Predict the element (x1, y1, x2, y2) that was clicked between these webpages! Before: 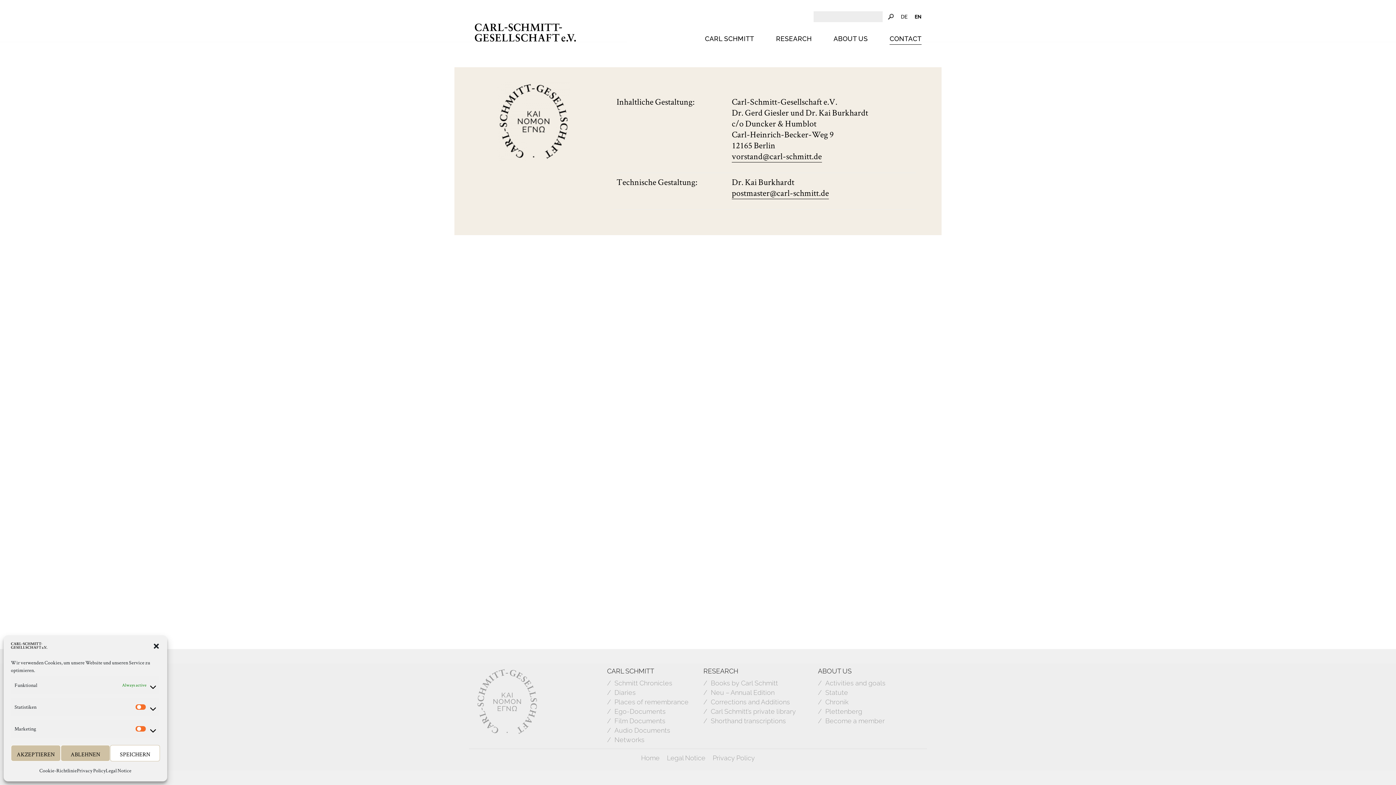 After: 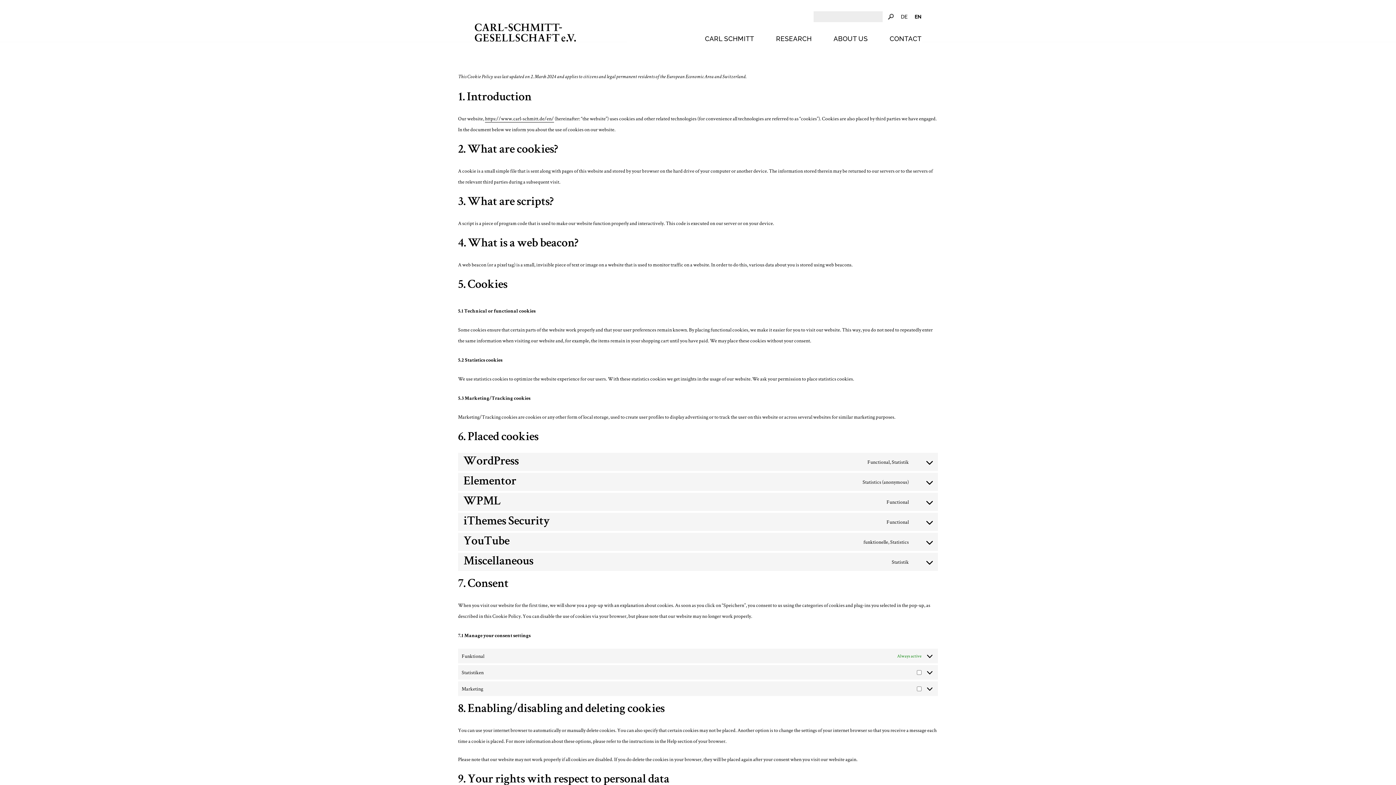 Action: bbox: (39, 765, 76, 776) label: Cookie-Richtlinie